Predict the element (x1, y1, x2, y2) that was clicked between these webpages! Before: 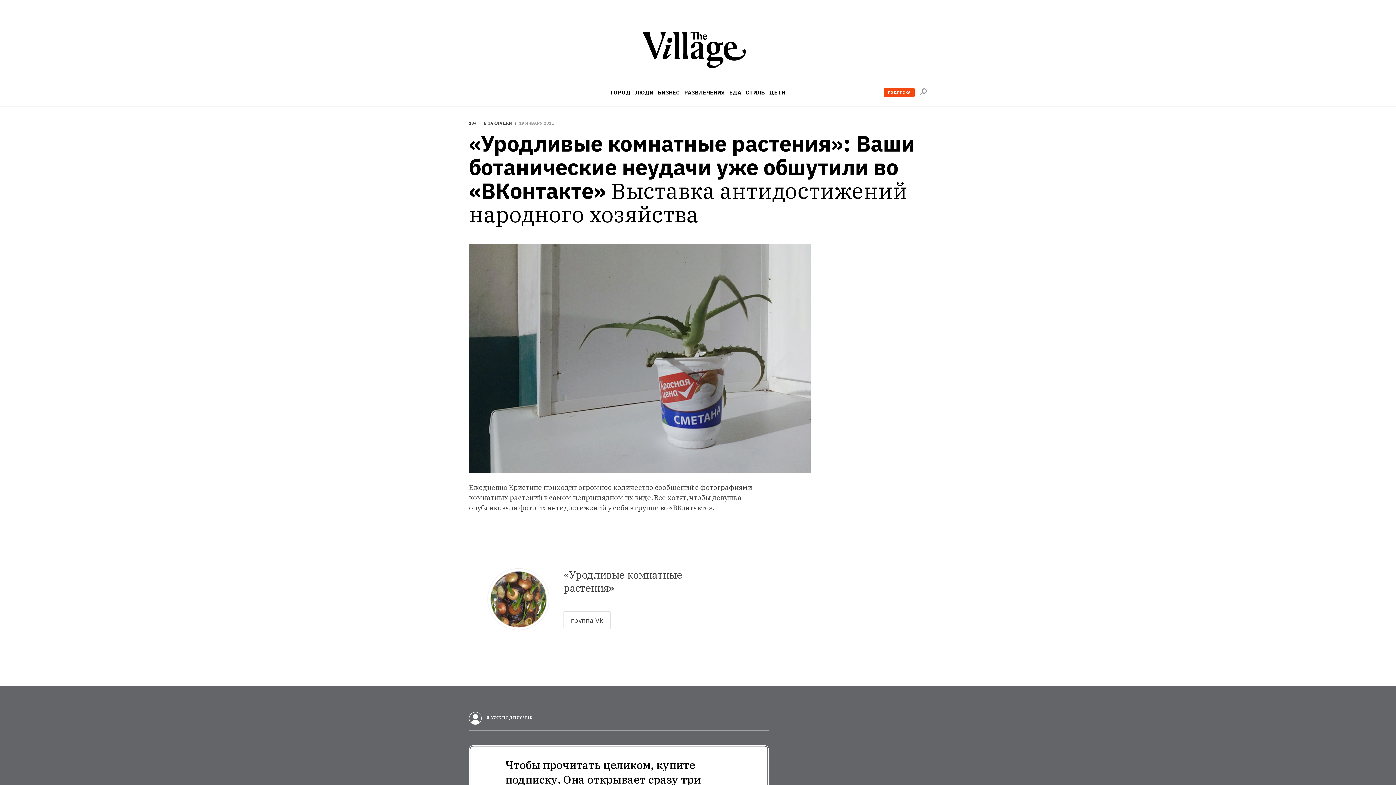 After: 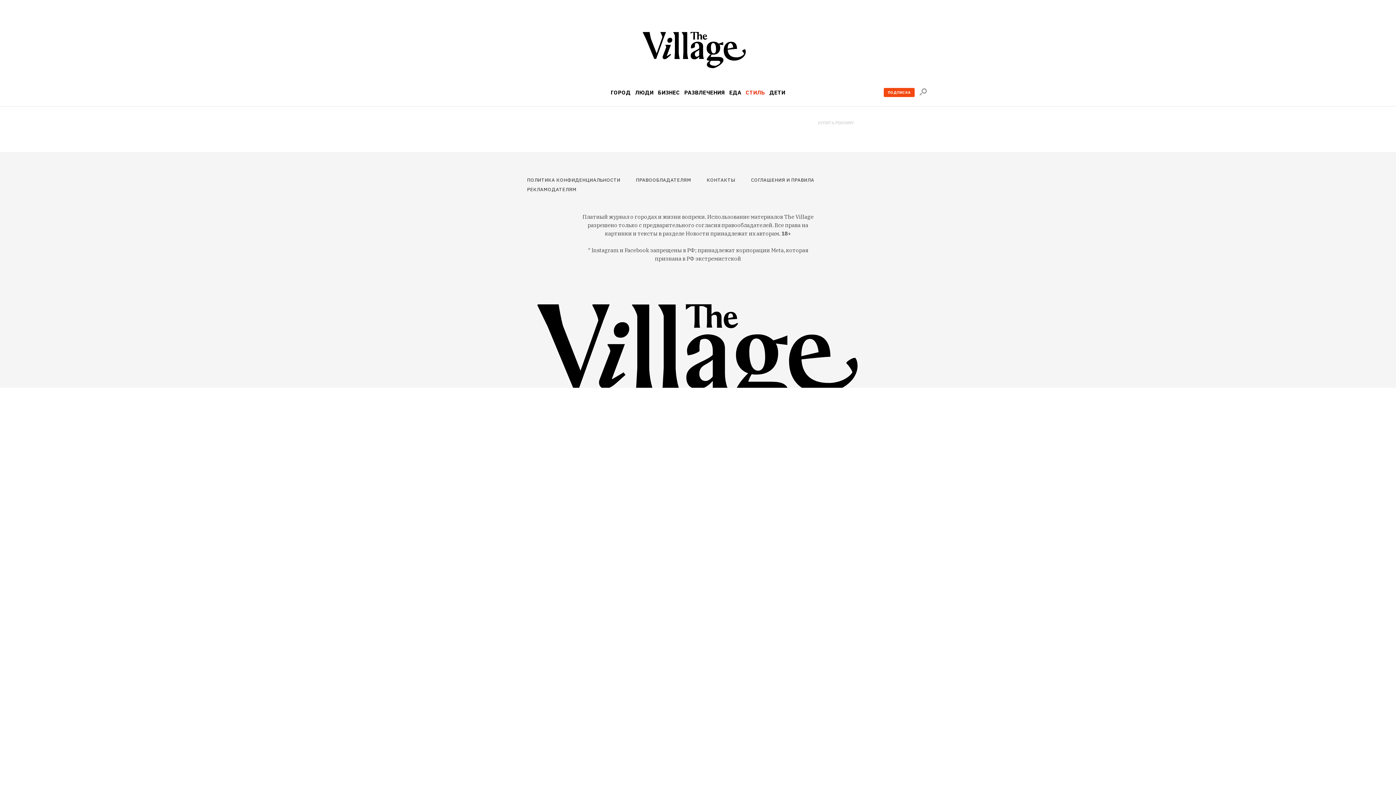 Action: label: СТИЛЬ bbox: (745, 89, 765, 95)